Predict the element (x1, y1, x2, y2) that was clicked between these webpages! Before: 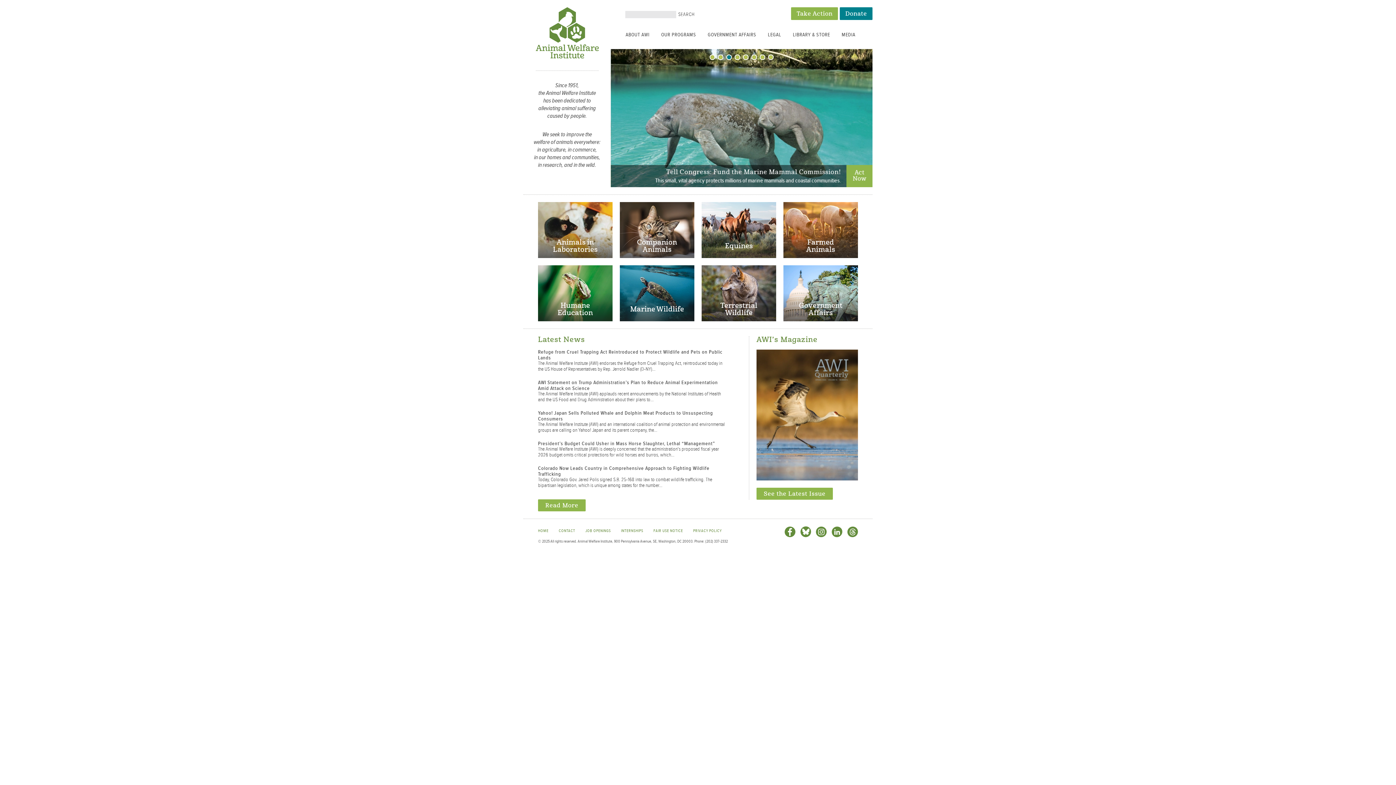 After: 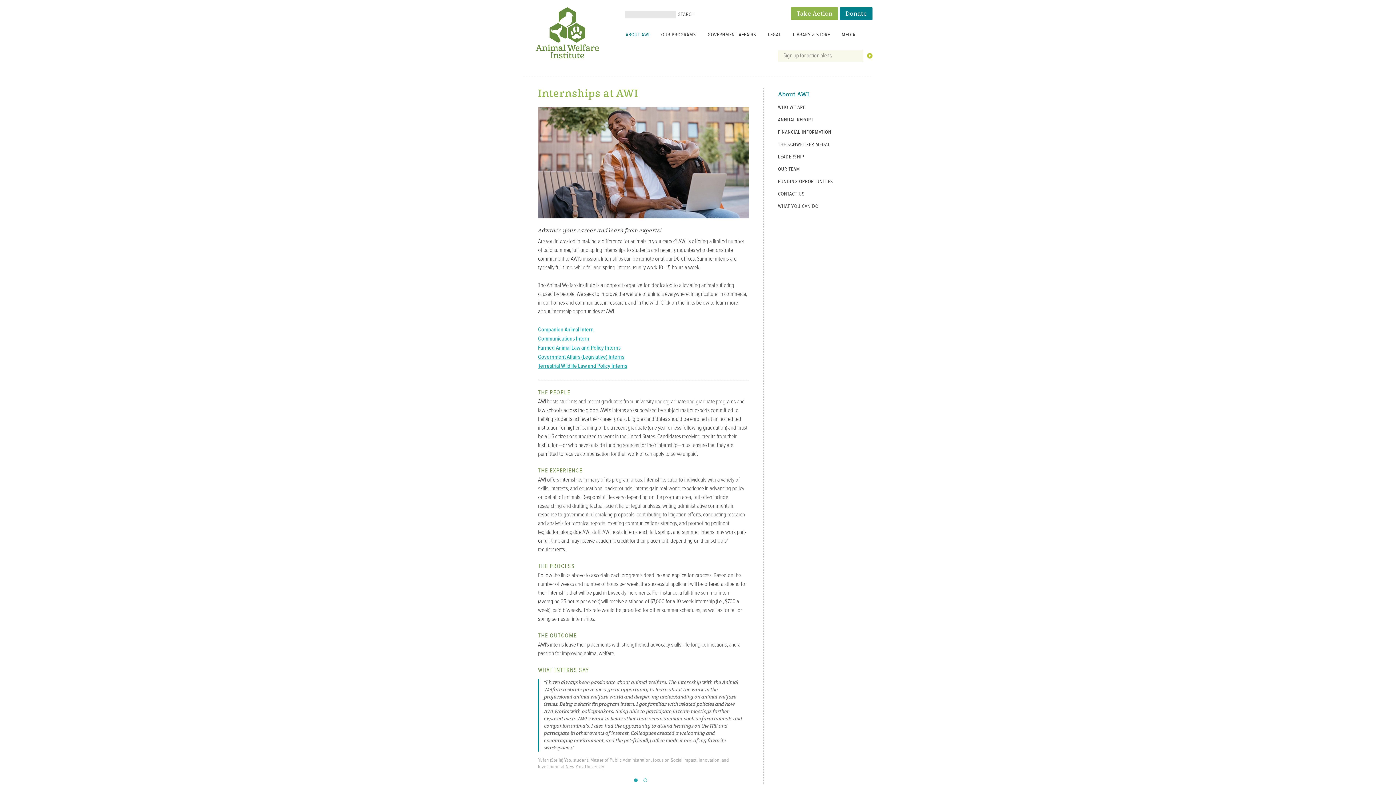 Action: bbox: (621, 528, 643, 533) label: INTERNSHIPS